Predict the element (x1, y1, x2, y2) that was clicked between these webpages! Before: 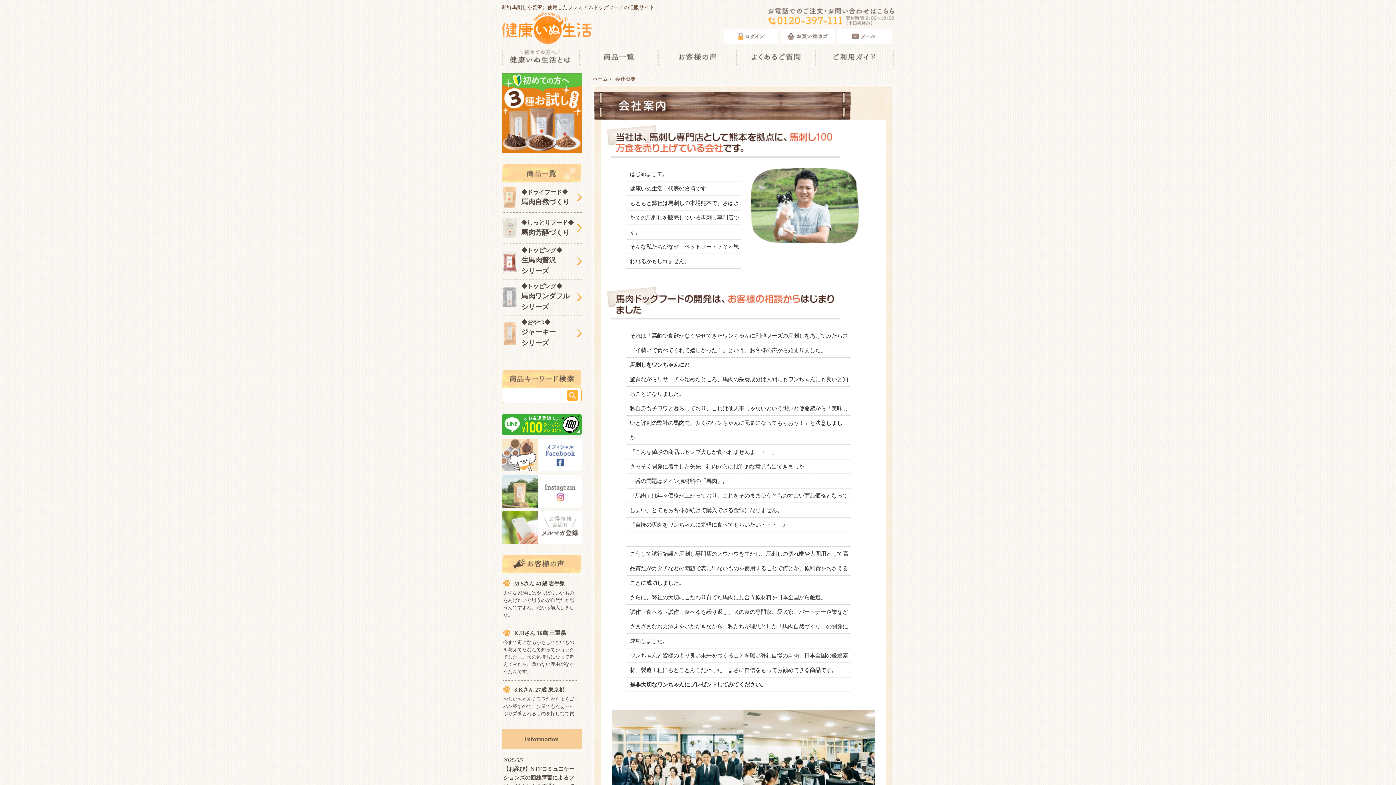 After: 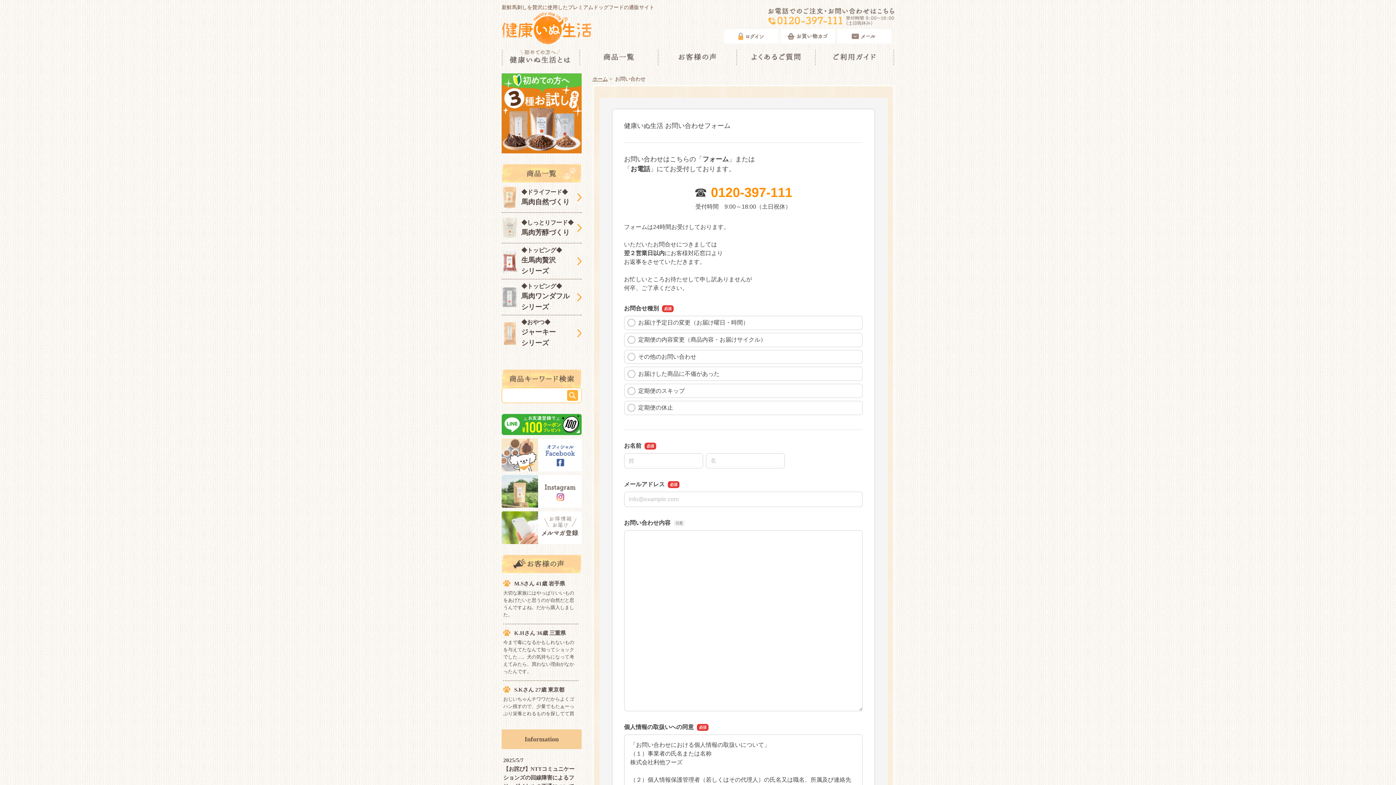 Action: bbox: (837, 36, 892, 42)